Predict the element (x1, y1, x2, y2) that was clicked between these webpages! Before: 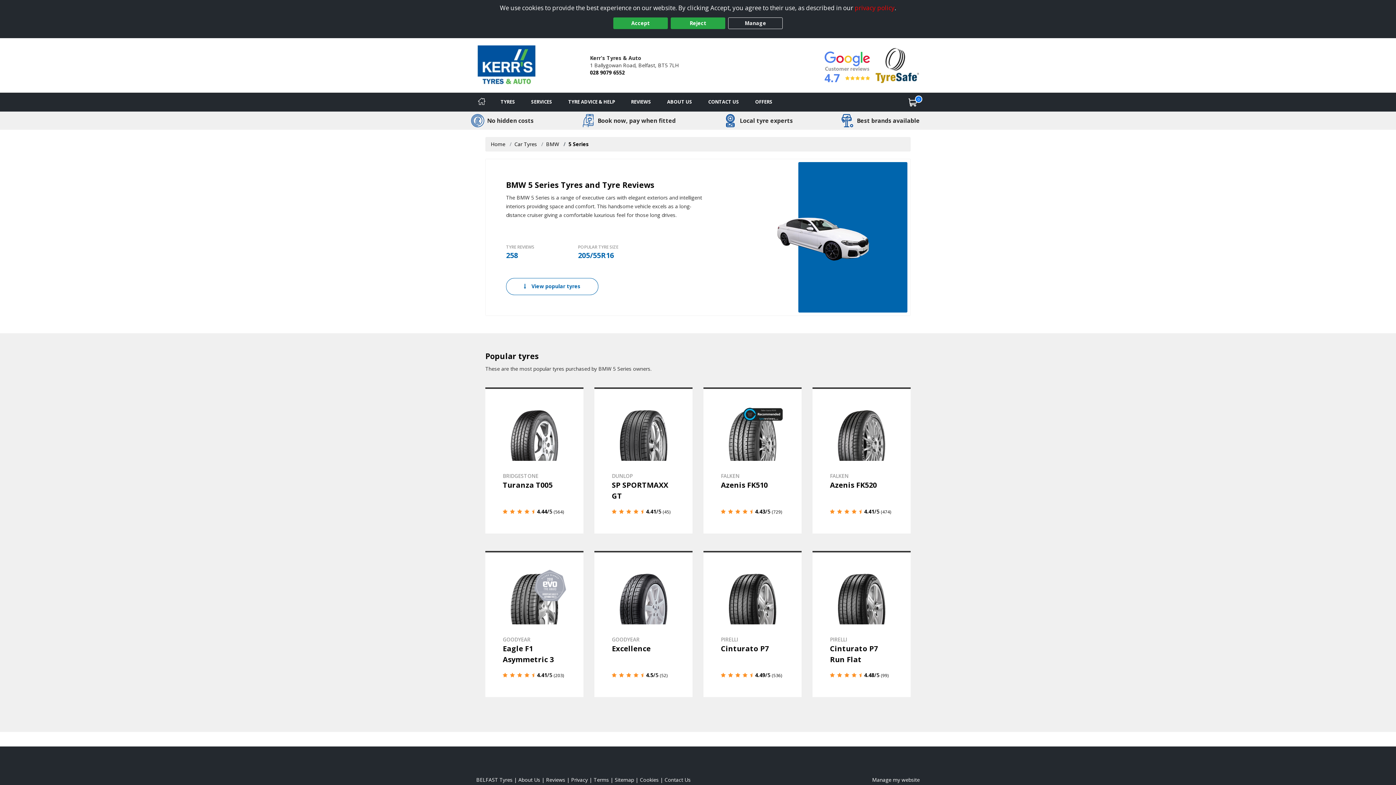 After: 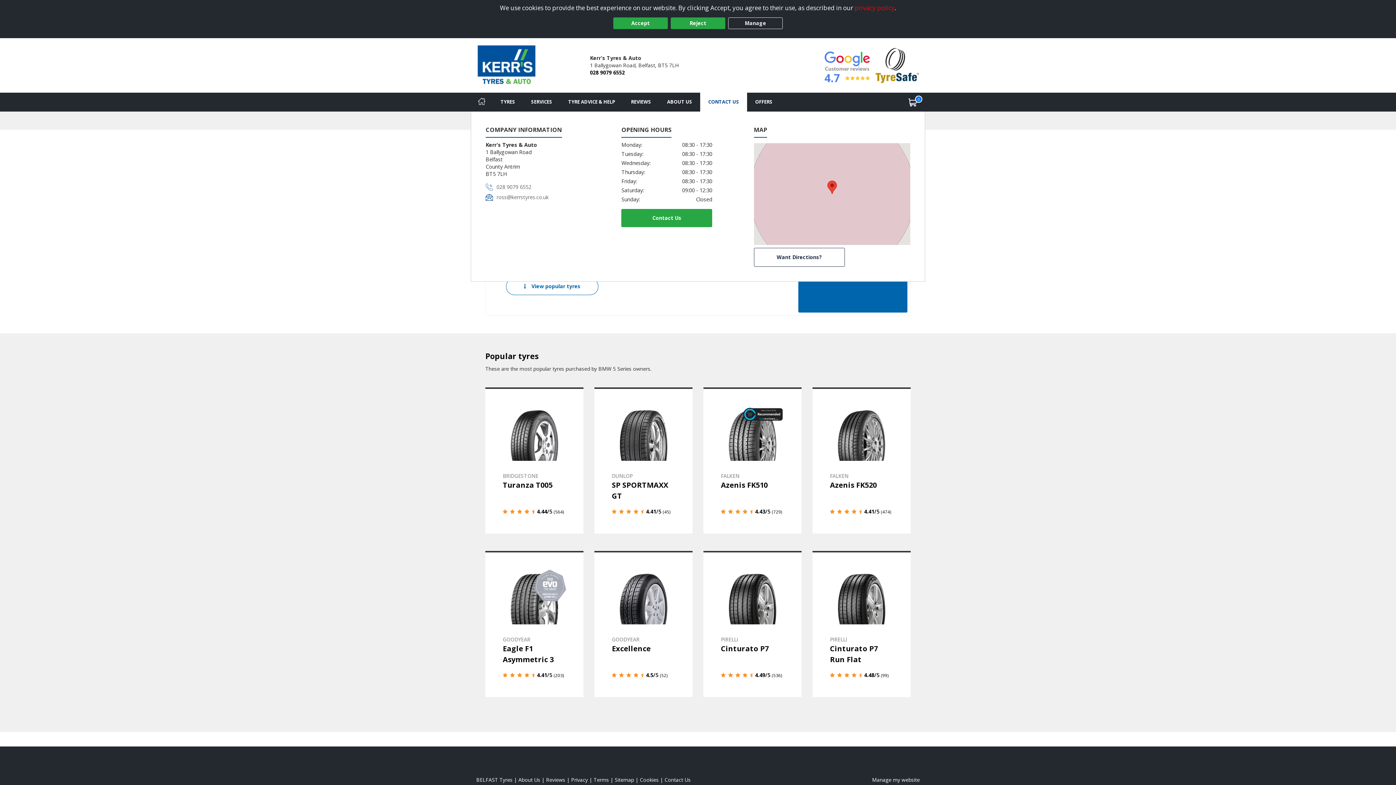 Action: label: Contact us bbox: (700, 92, 747, 111)